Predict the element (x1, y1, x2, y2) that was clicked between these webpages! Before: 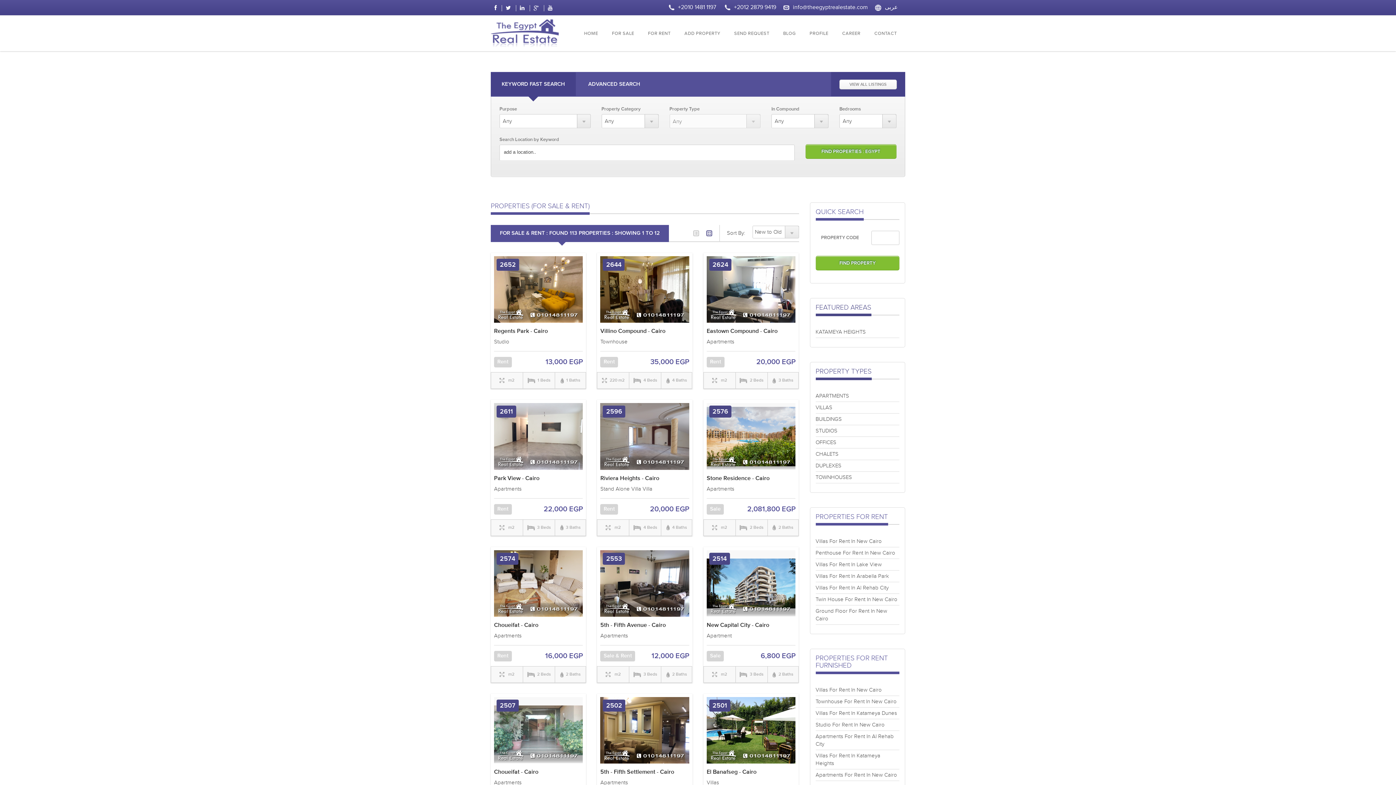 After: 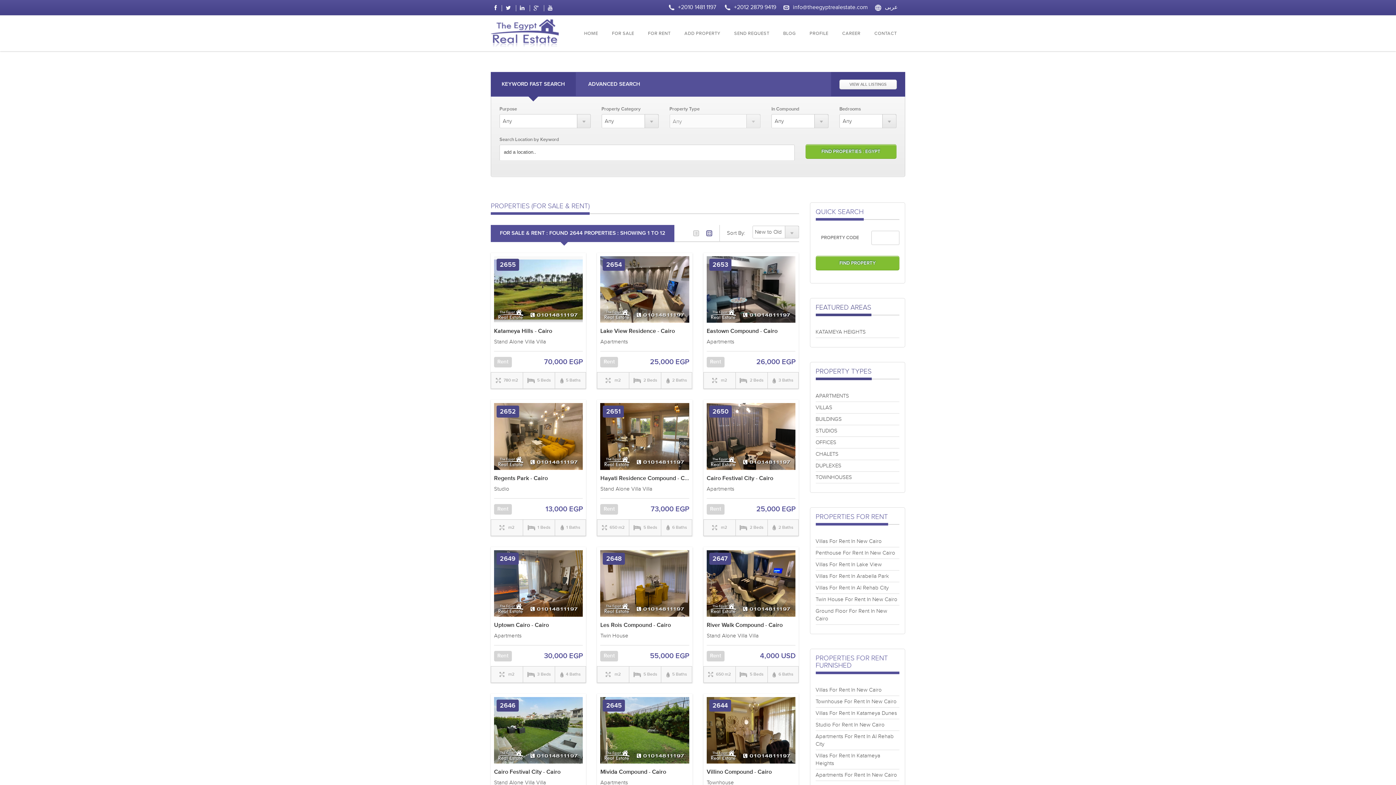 Action: bbox: (706, 230, 712, 236)